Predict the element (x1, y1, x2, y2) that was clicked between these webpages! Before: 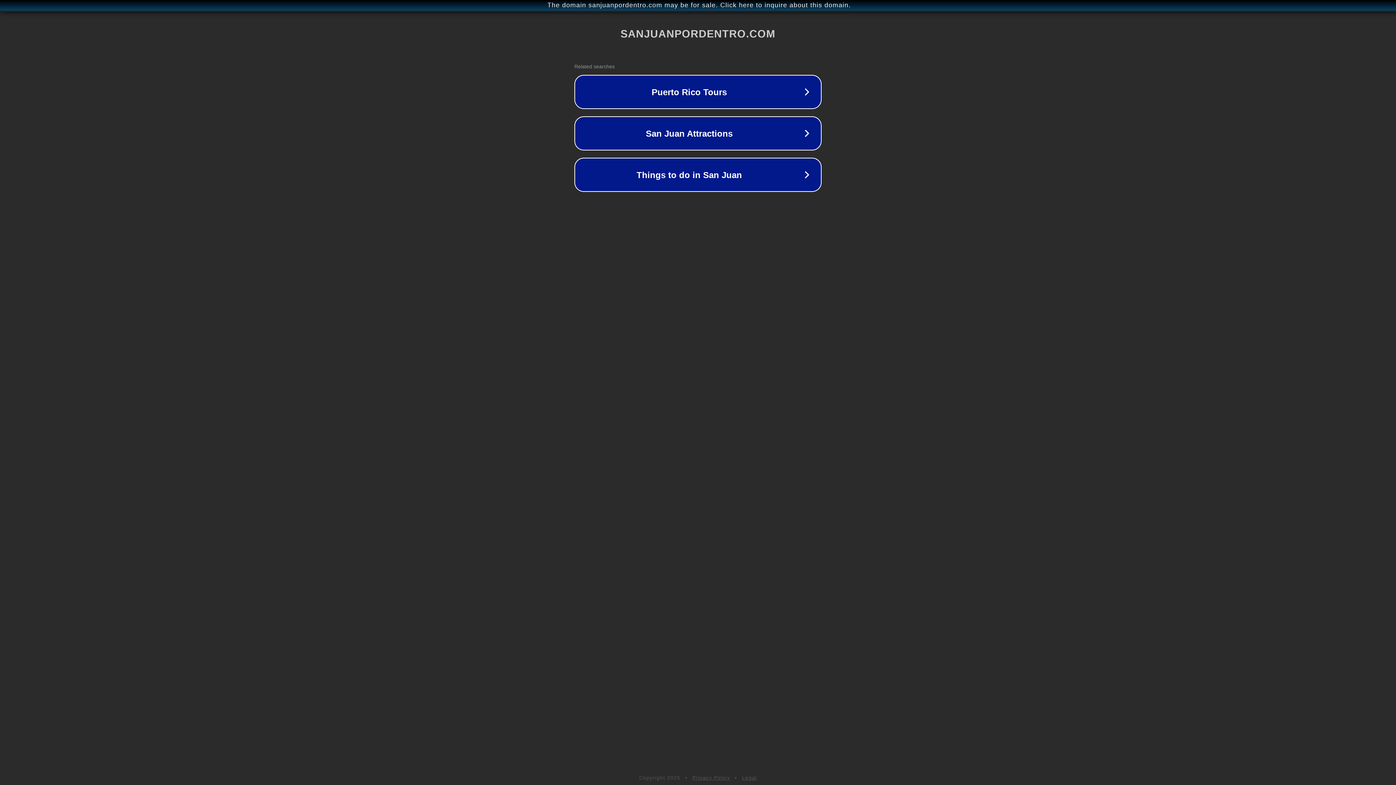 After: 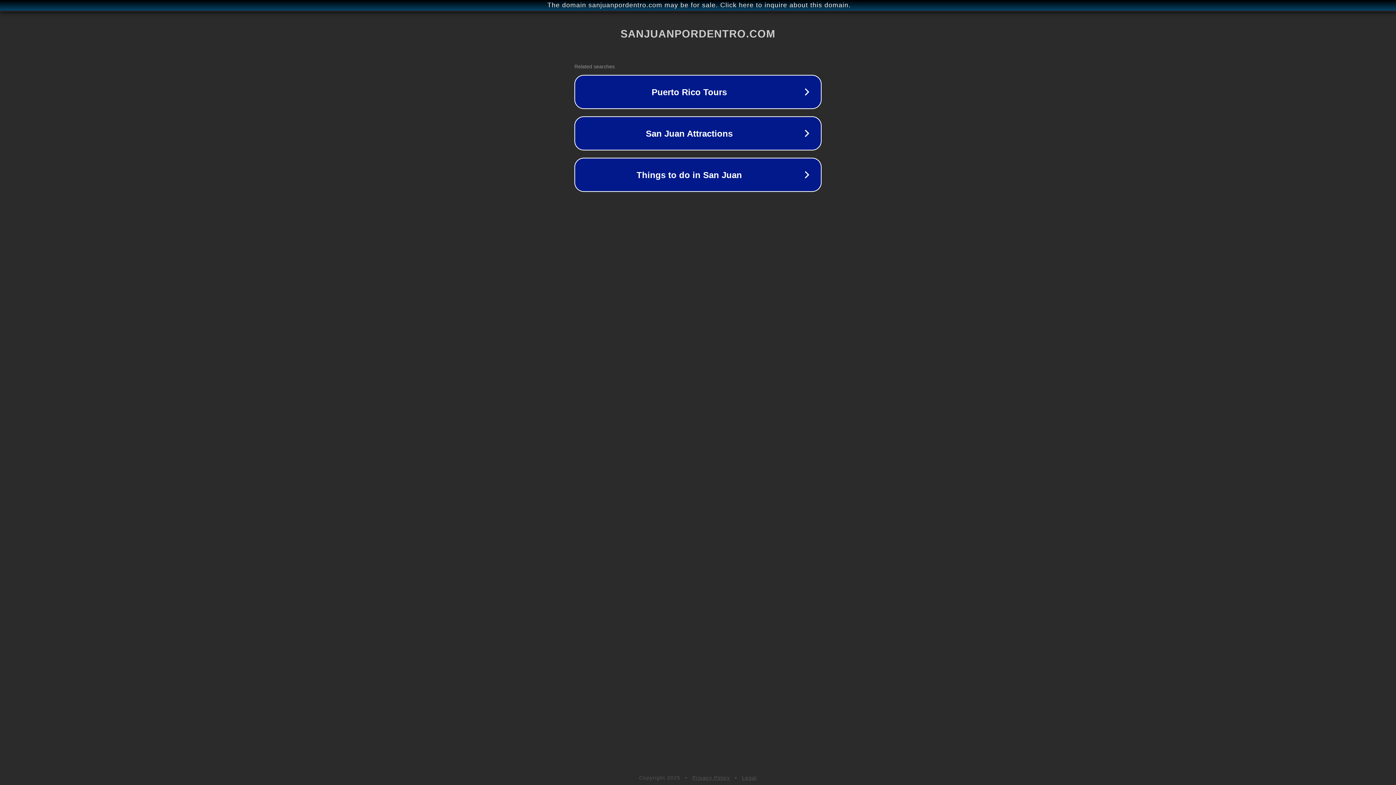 Action: bbox: (692, 775, 730, 781) label: Privacy Policy